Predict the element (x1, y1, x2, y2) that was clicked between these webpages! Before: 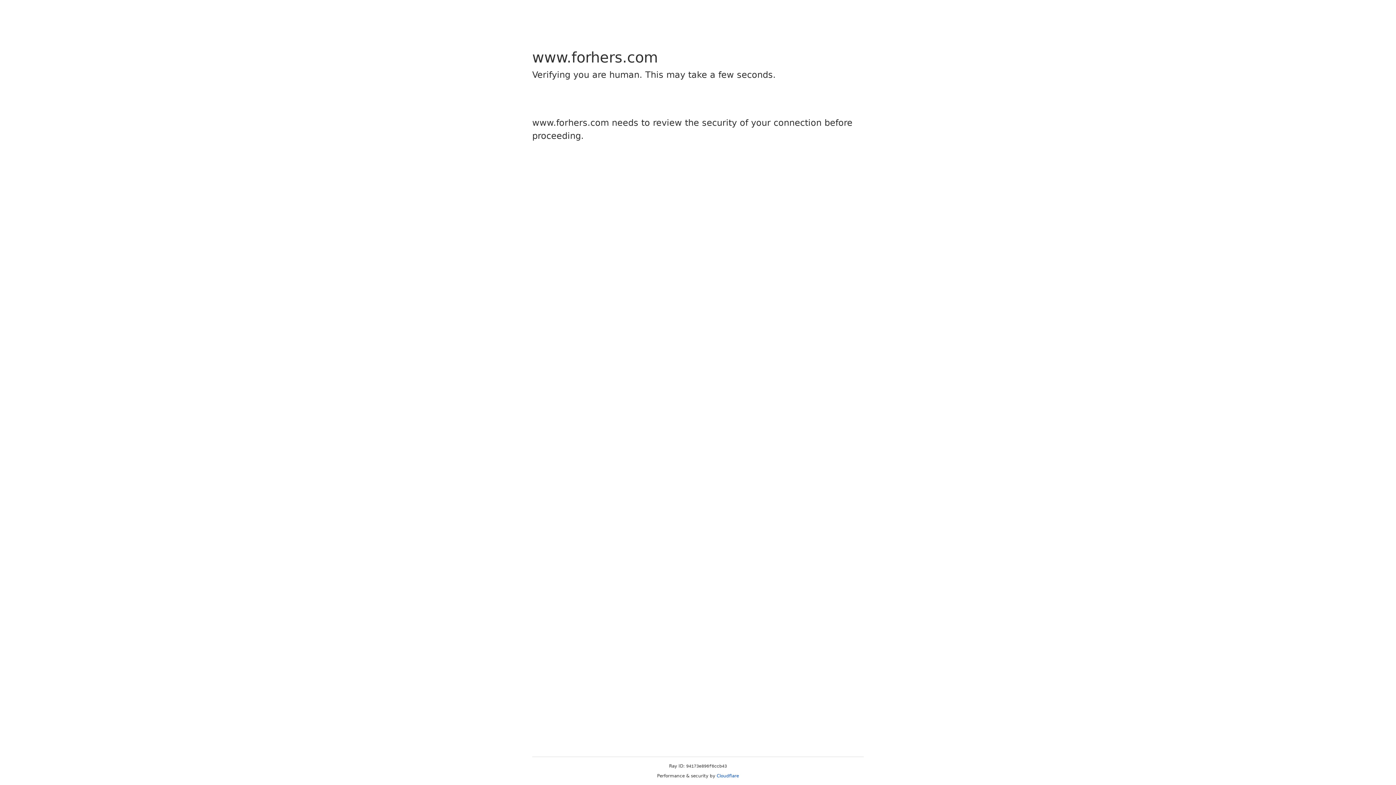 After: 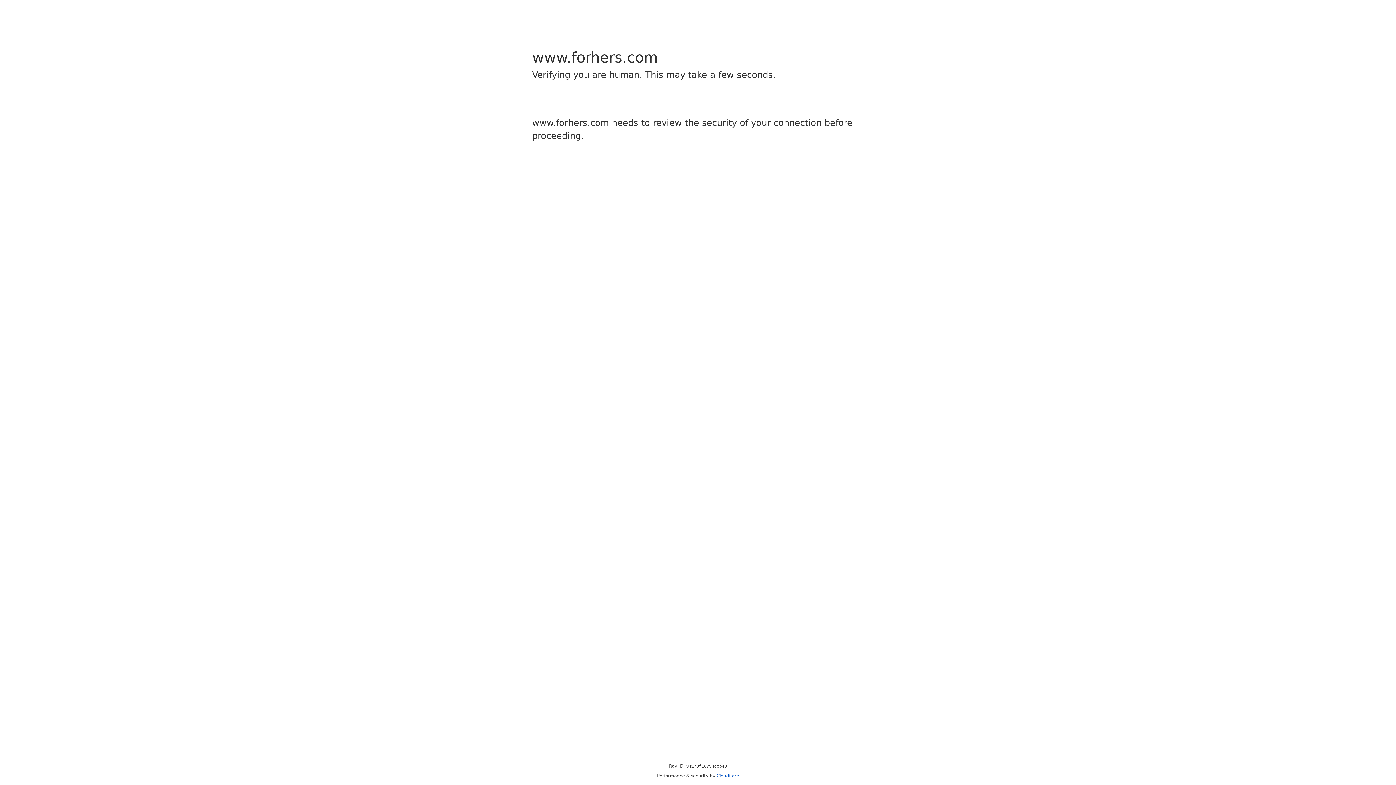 Action: label: Cloudflare bbox: (716, 773, 739, 778)